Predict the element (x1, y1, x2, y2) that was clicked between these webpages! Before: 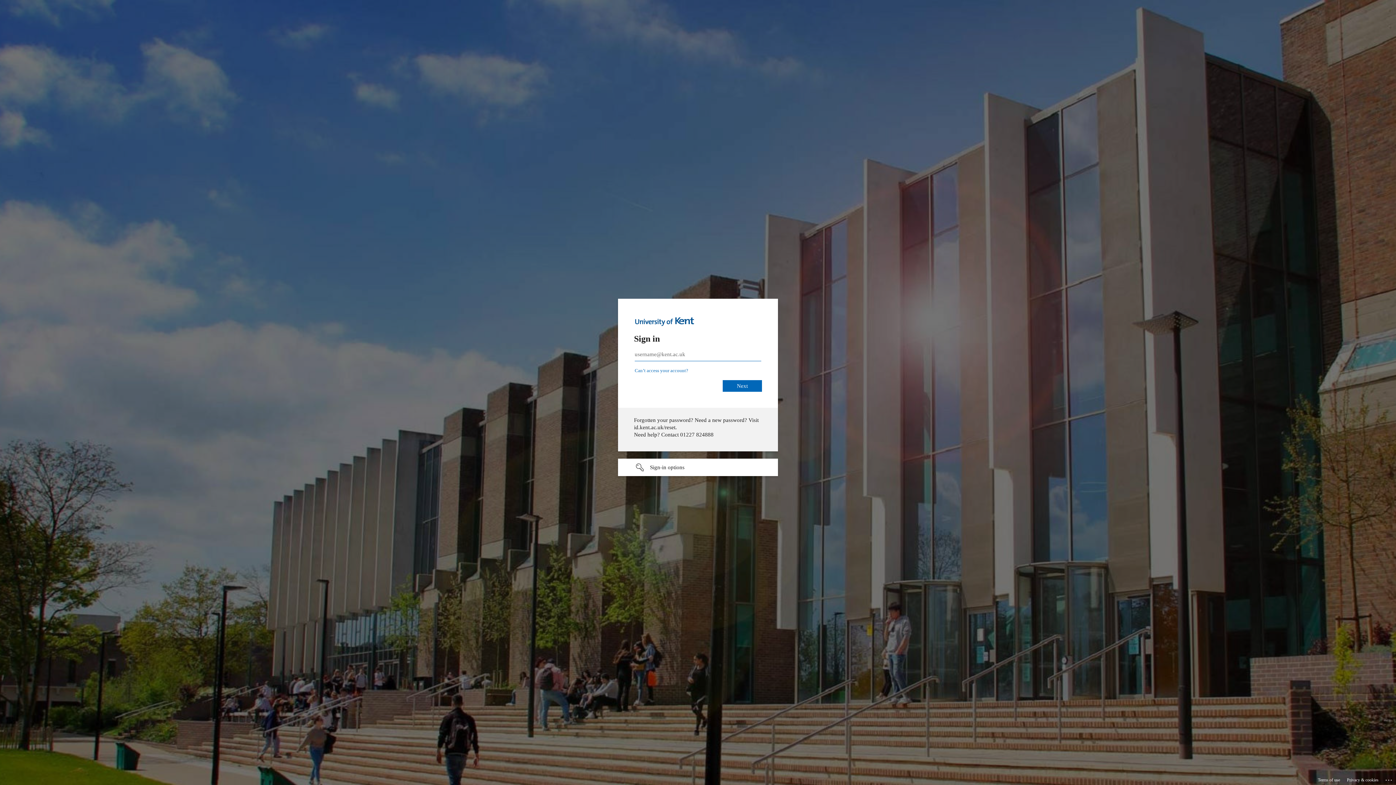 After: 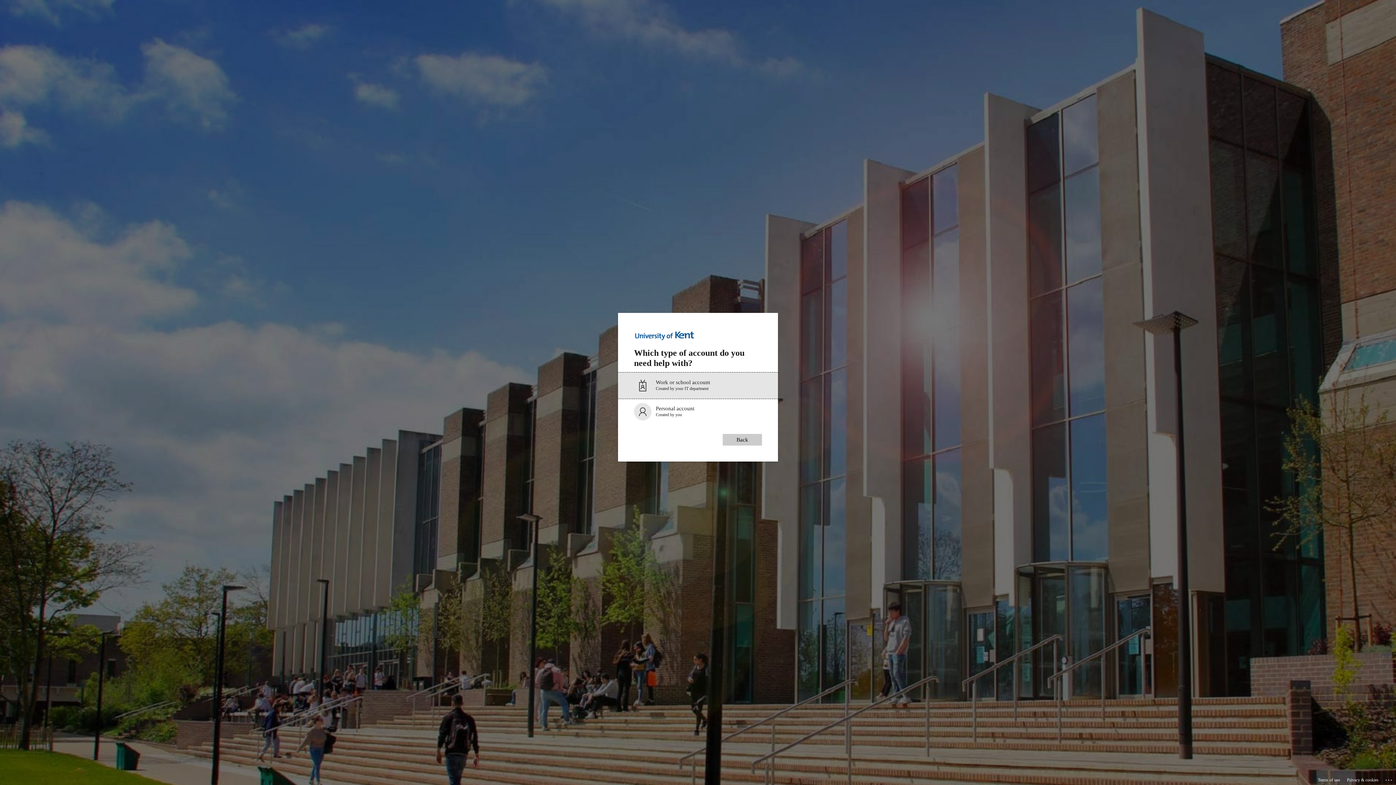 Action: label: Can’t access your account? bbox: (707, 368, 761, 373)